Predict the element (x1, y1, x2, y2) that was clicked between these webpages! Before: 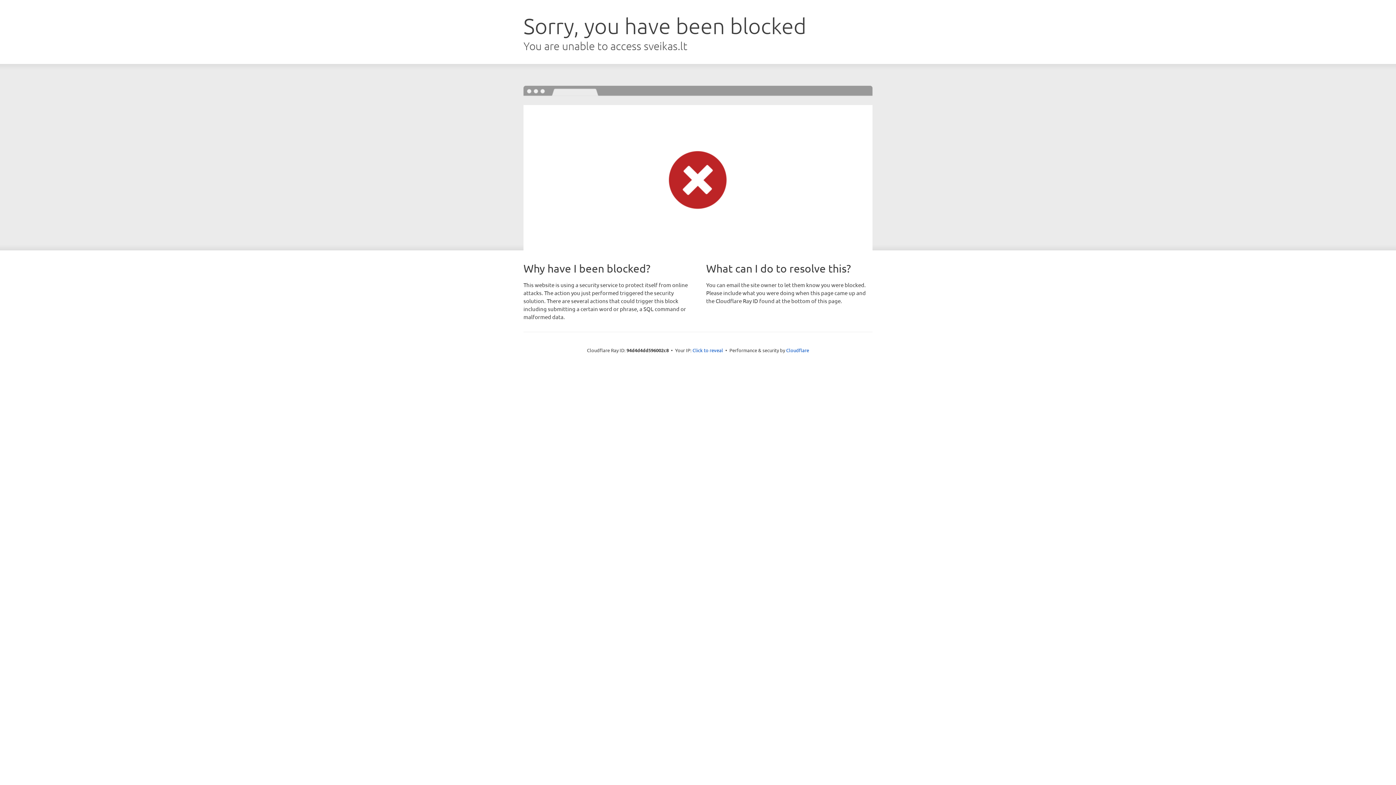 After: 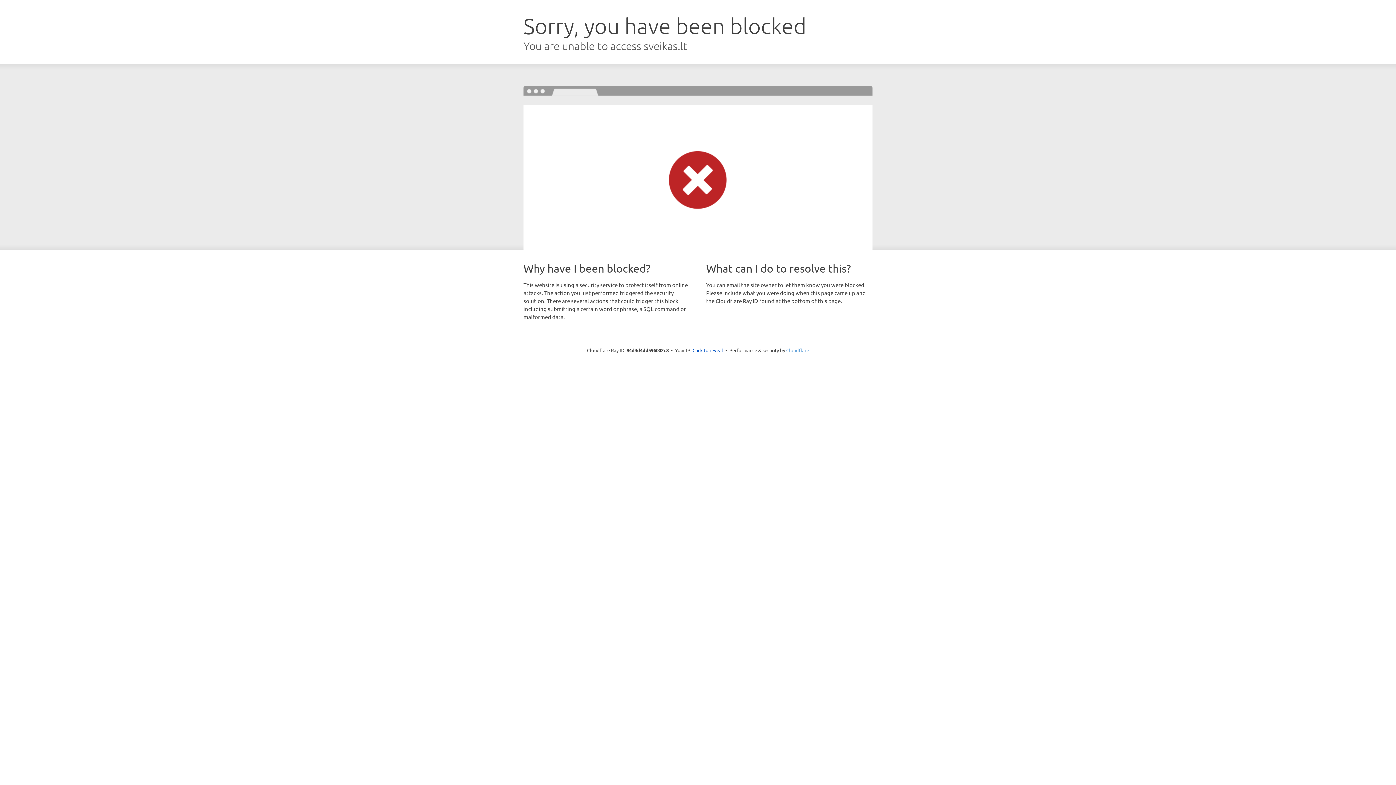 Action: bbox: (786, 347, 809, 353) label: Cloudflare